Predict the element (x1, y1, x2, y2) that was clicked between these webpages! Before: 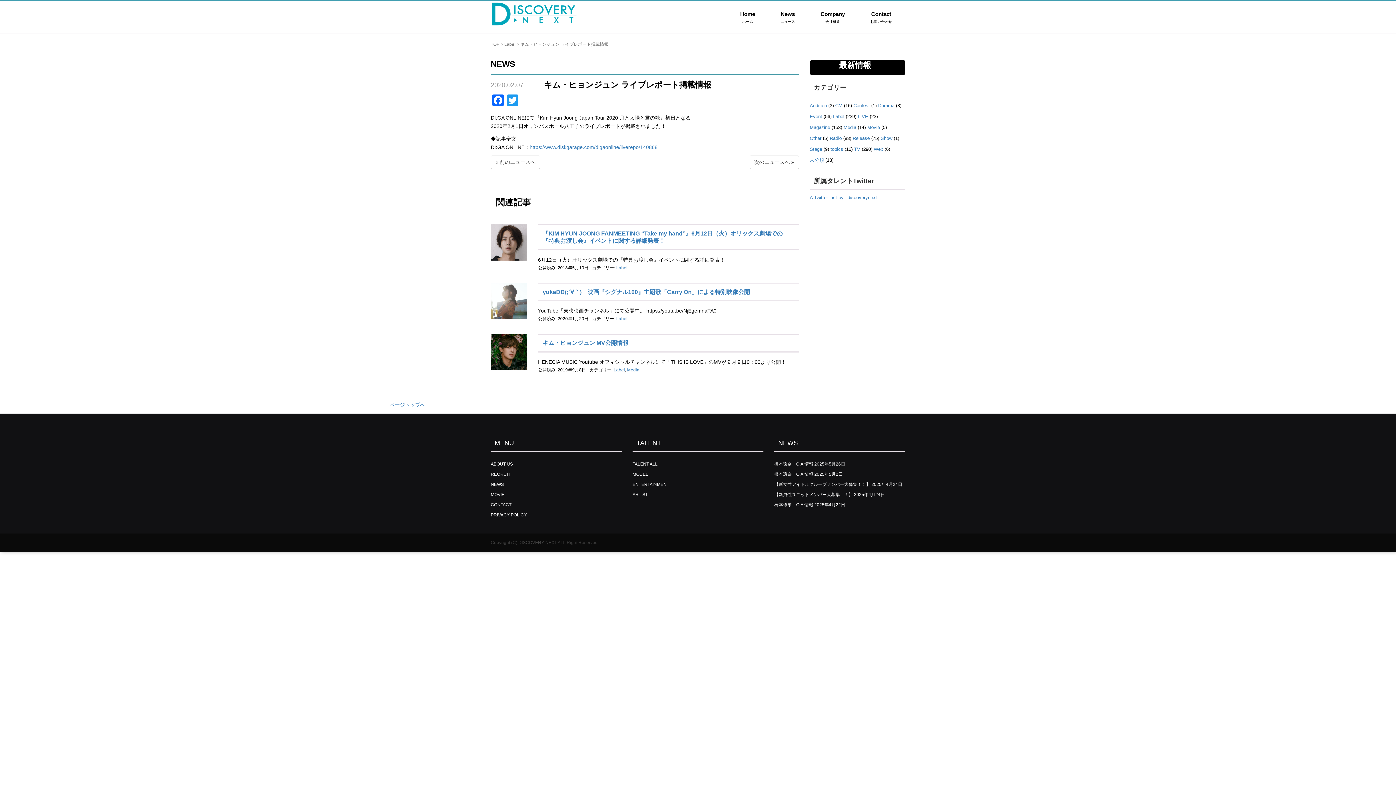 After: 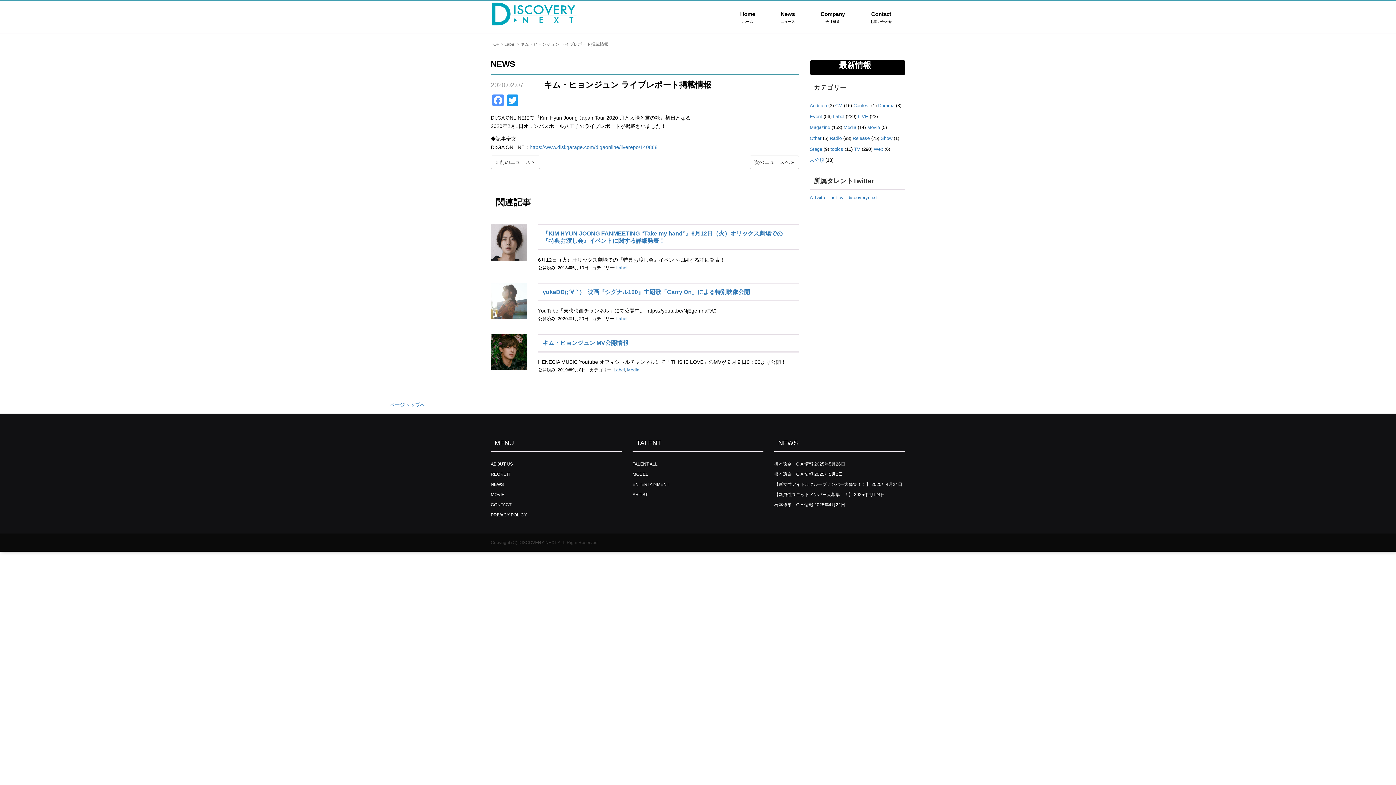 Action: label: Facebook bbox: (490, 94, 505, 108)